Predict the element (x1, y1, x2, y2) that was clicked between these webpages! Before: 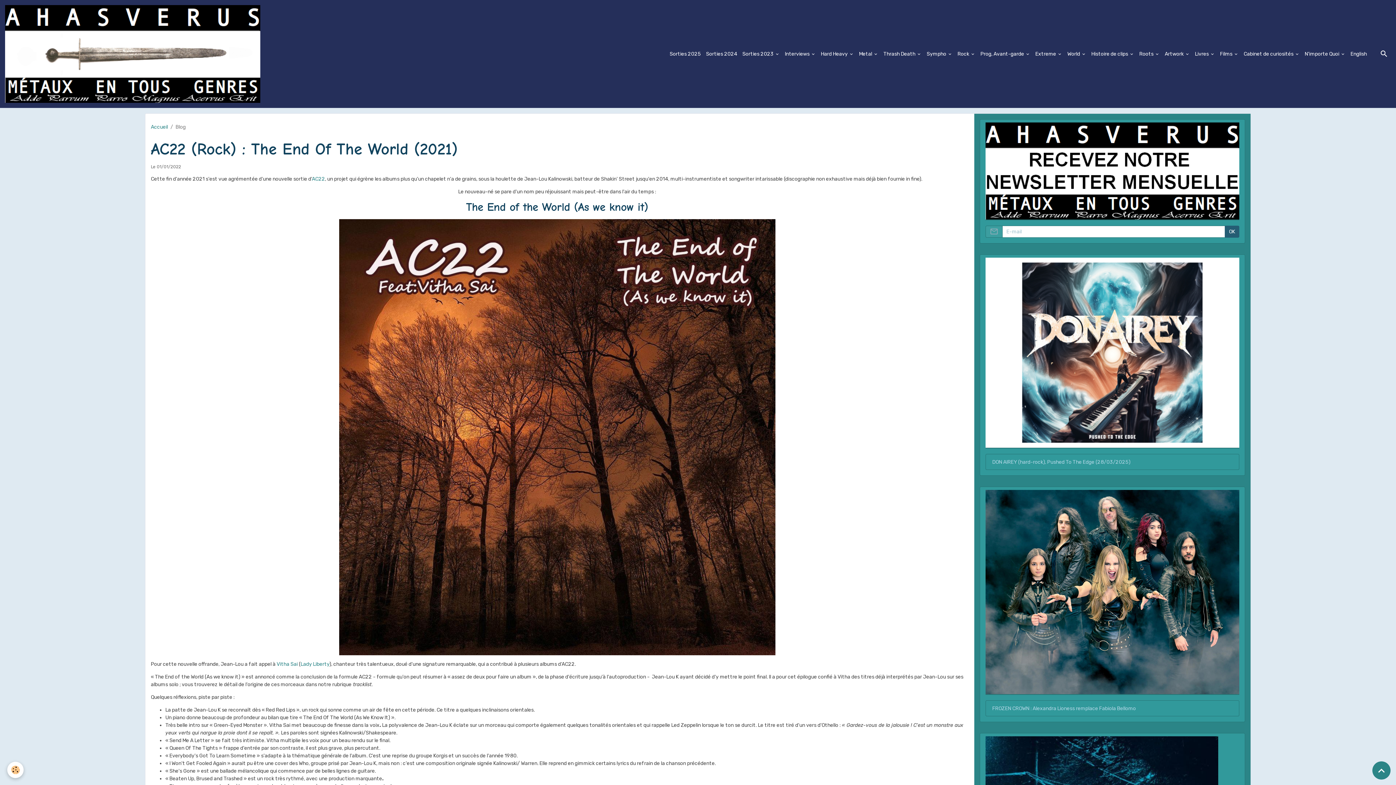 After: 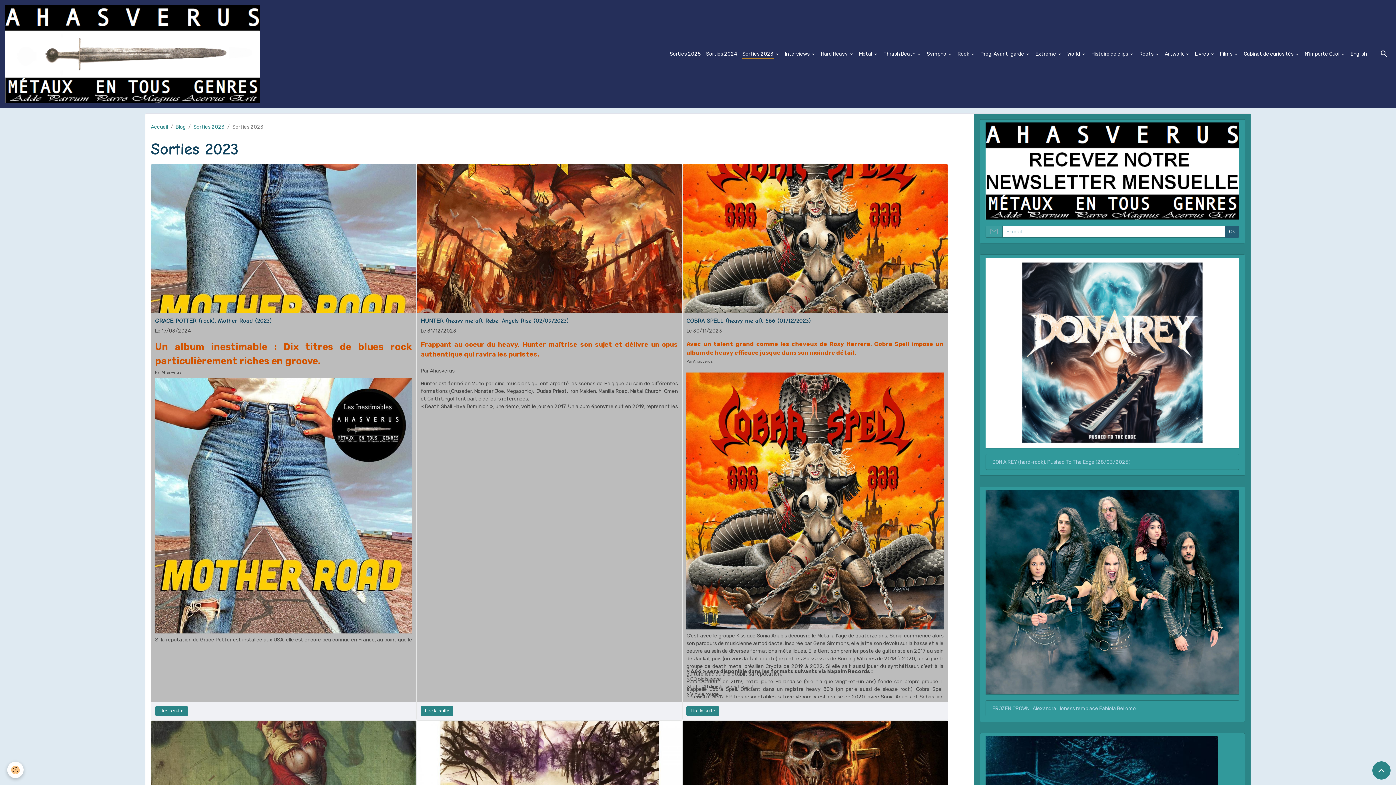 Action: label: Sorties 2023  bbox: (740, 47, 782, 60)